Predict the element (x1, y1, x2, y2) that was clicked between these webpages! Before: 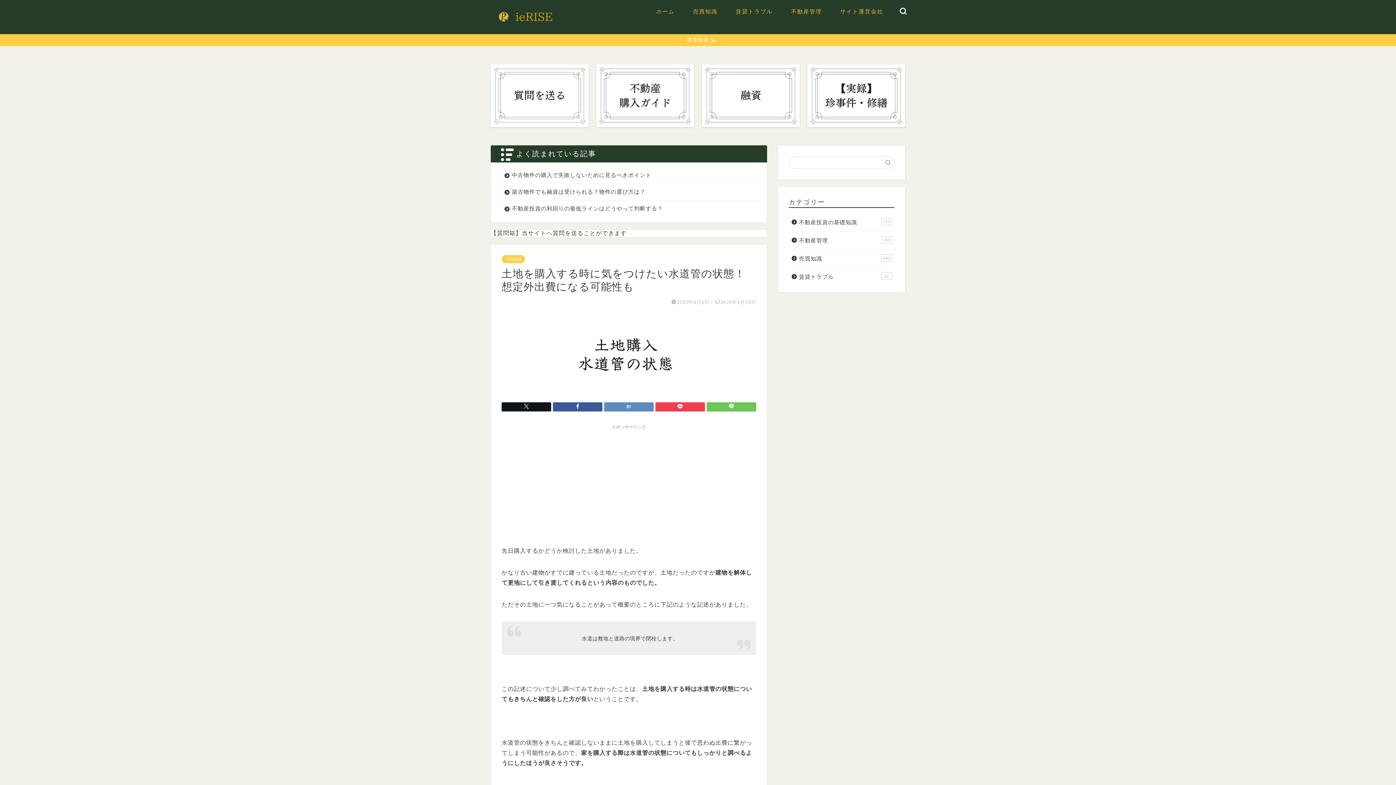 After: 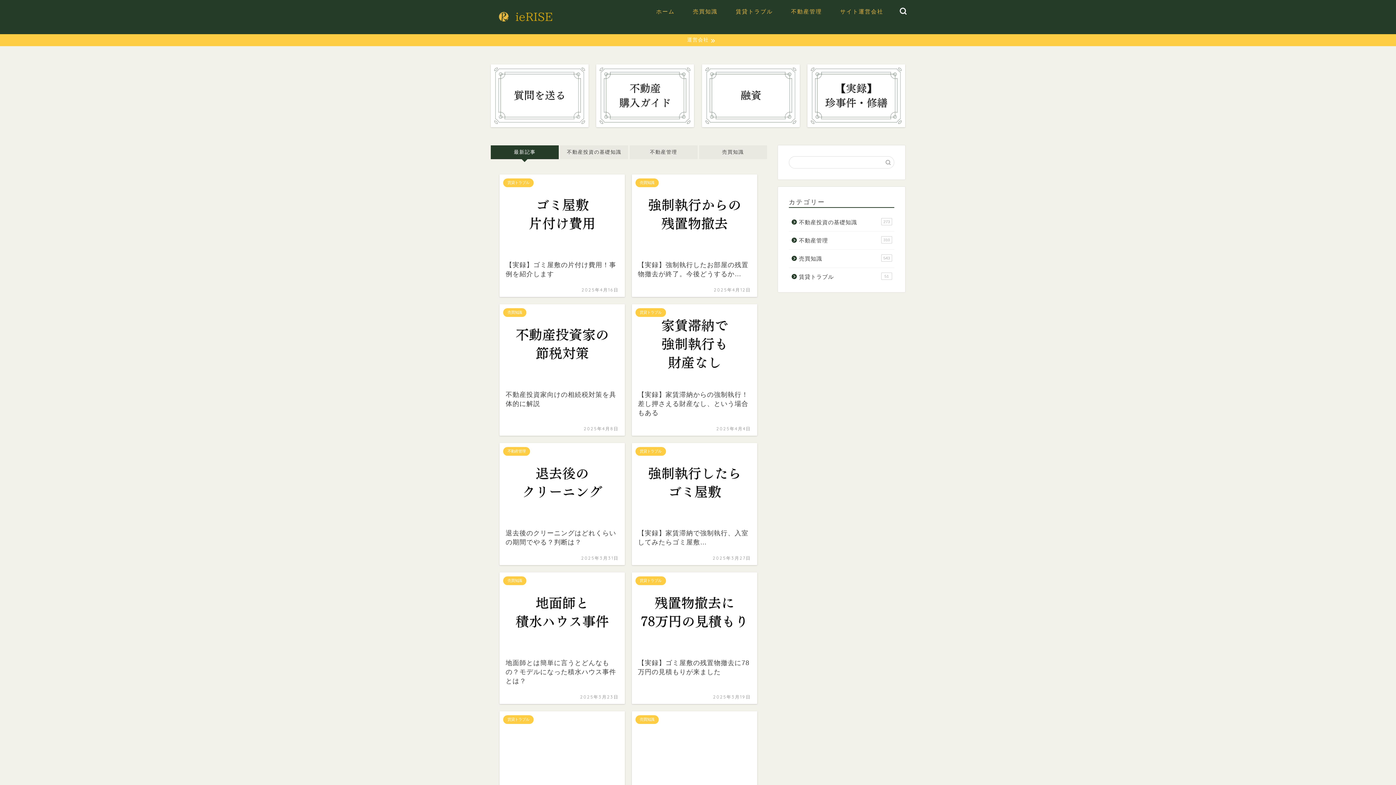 Action: bbox: (647, 5, 684, 20) label: ホーム